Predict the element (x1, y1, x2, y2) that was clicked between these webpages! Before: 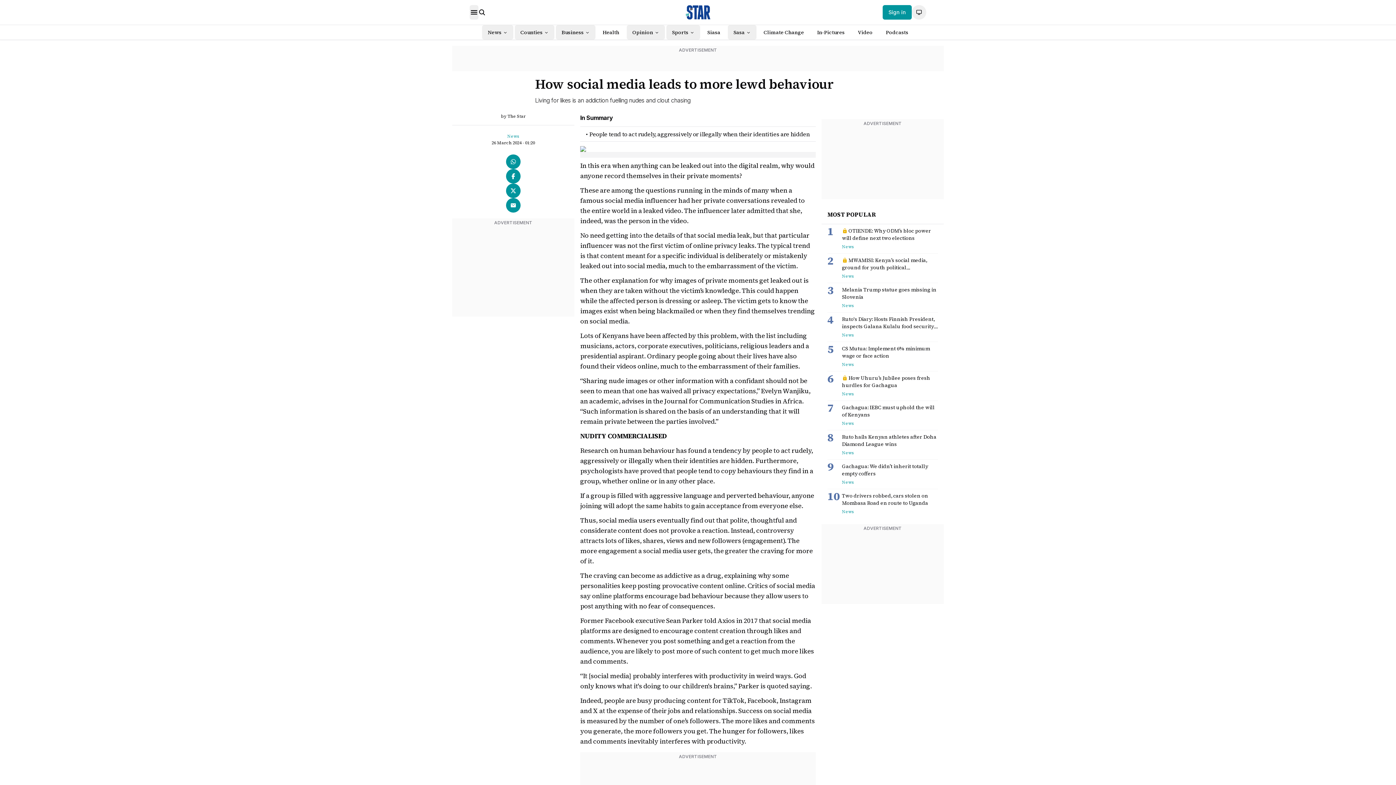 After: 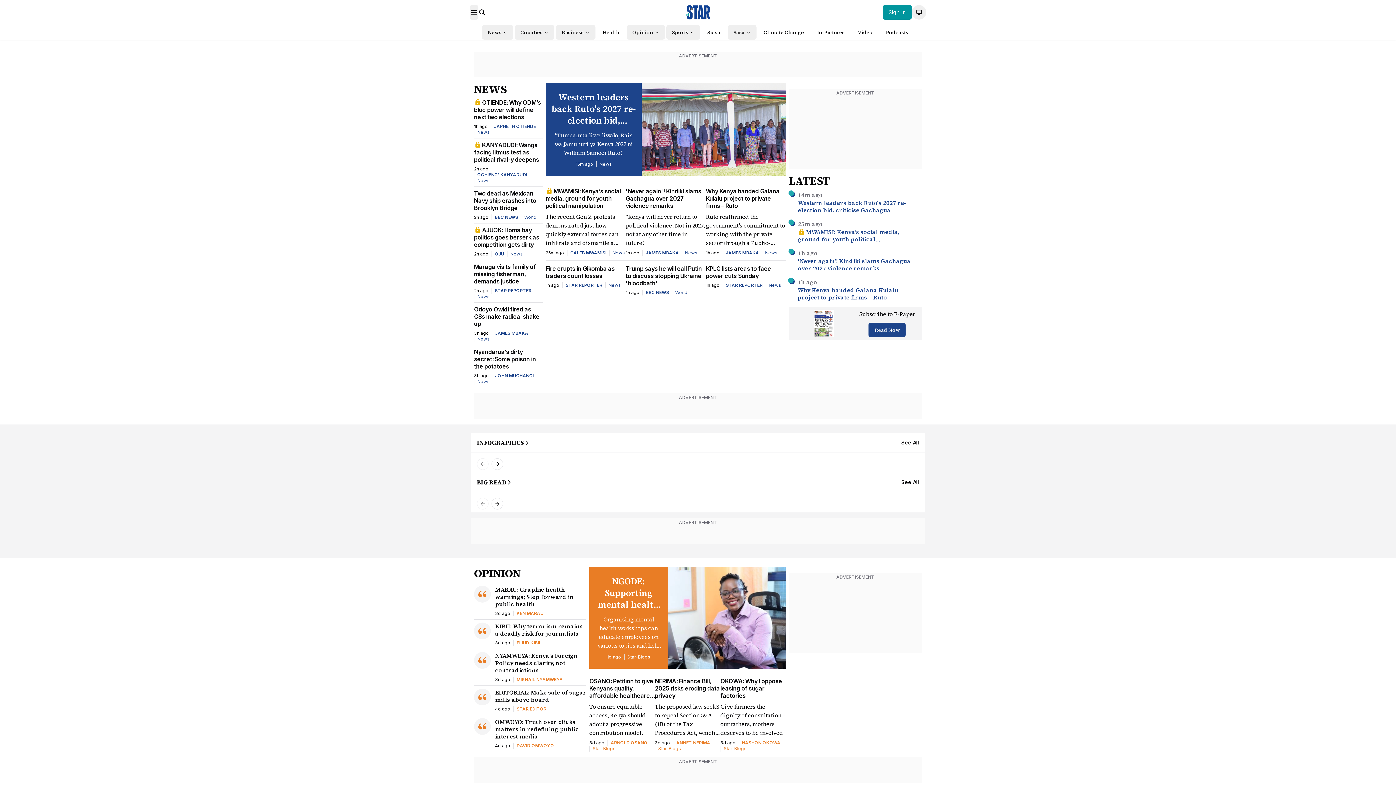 Action: bbox: (683, 4, 712, 20)